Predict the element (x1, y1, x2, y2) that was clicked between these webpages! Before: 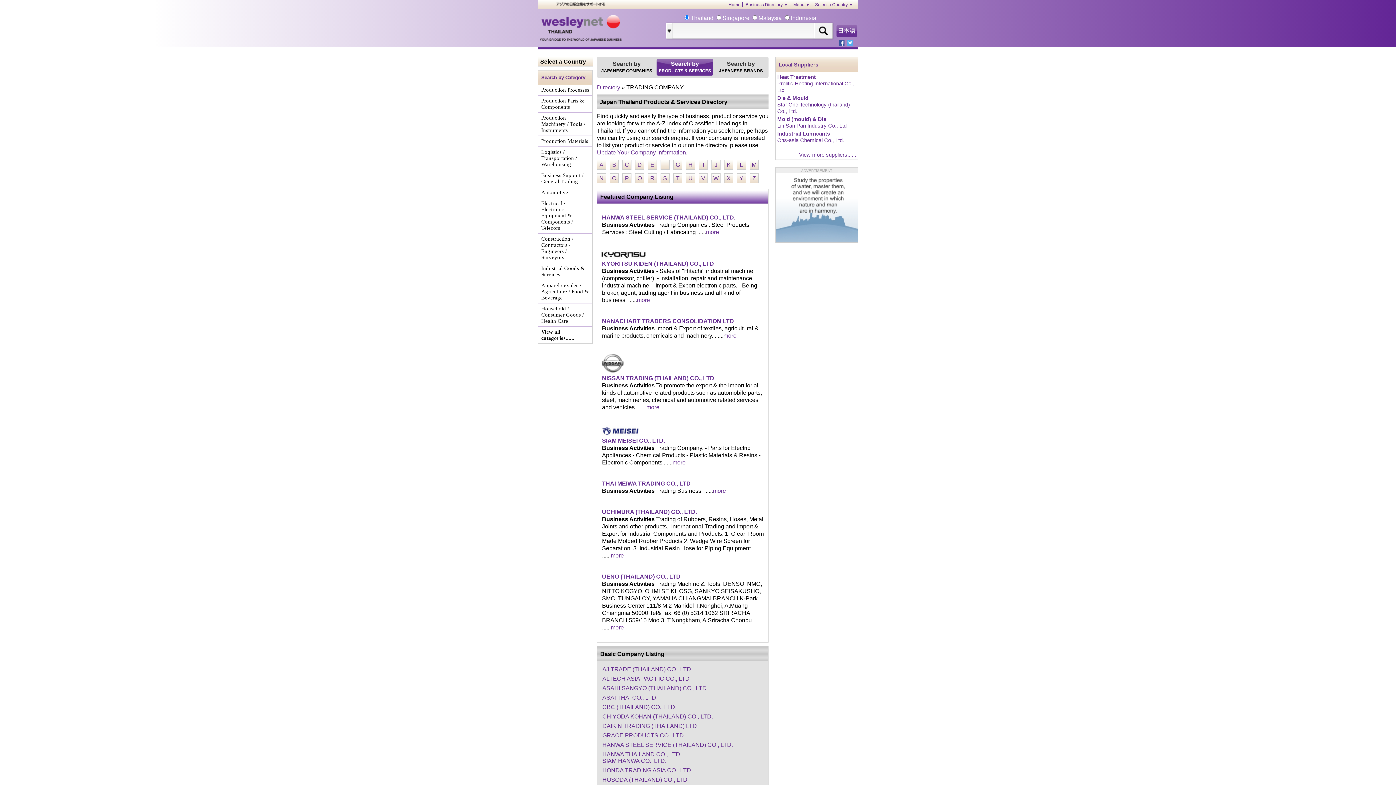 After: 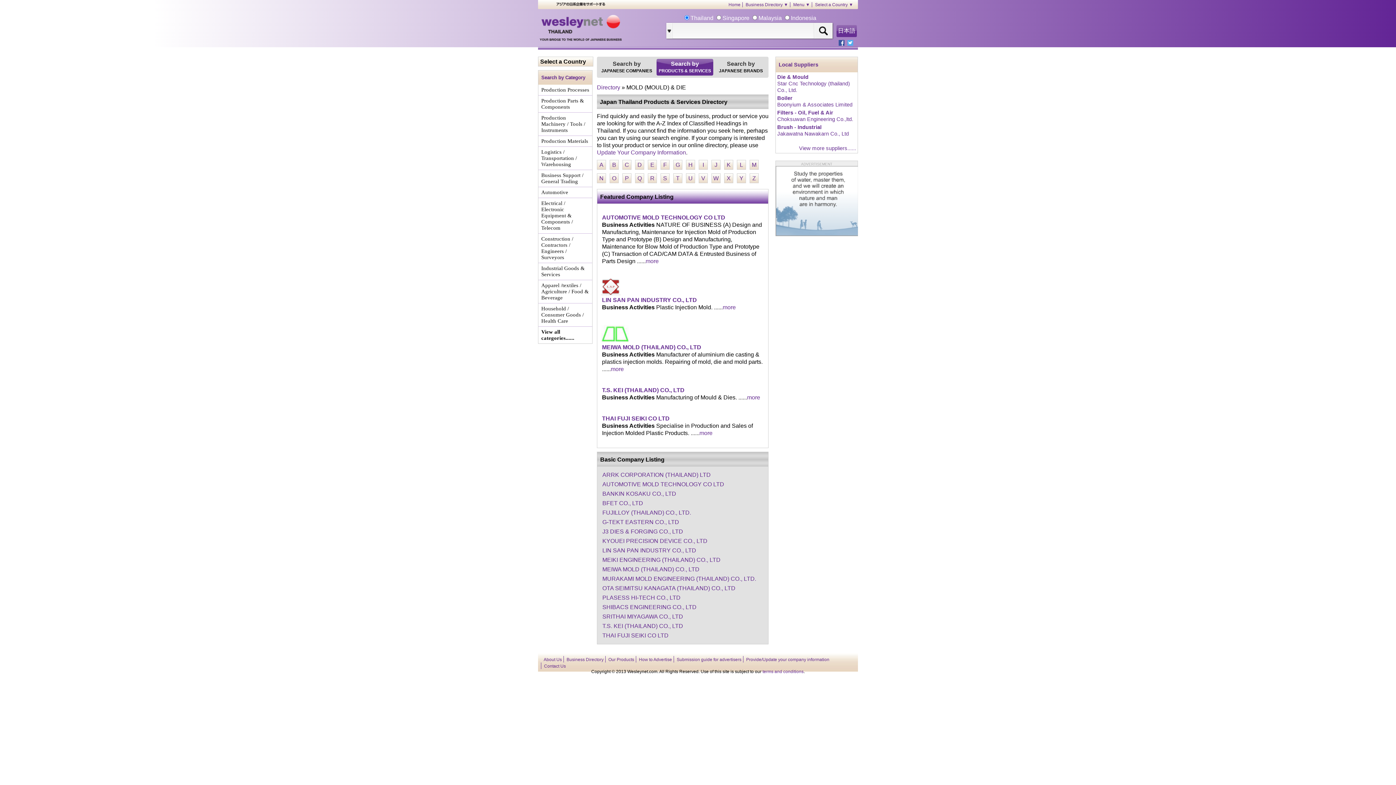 Action: label: Mold (mould) & Die bbox: (777, 116, 826, 122)